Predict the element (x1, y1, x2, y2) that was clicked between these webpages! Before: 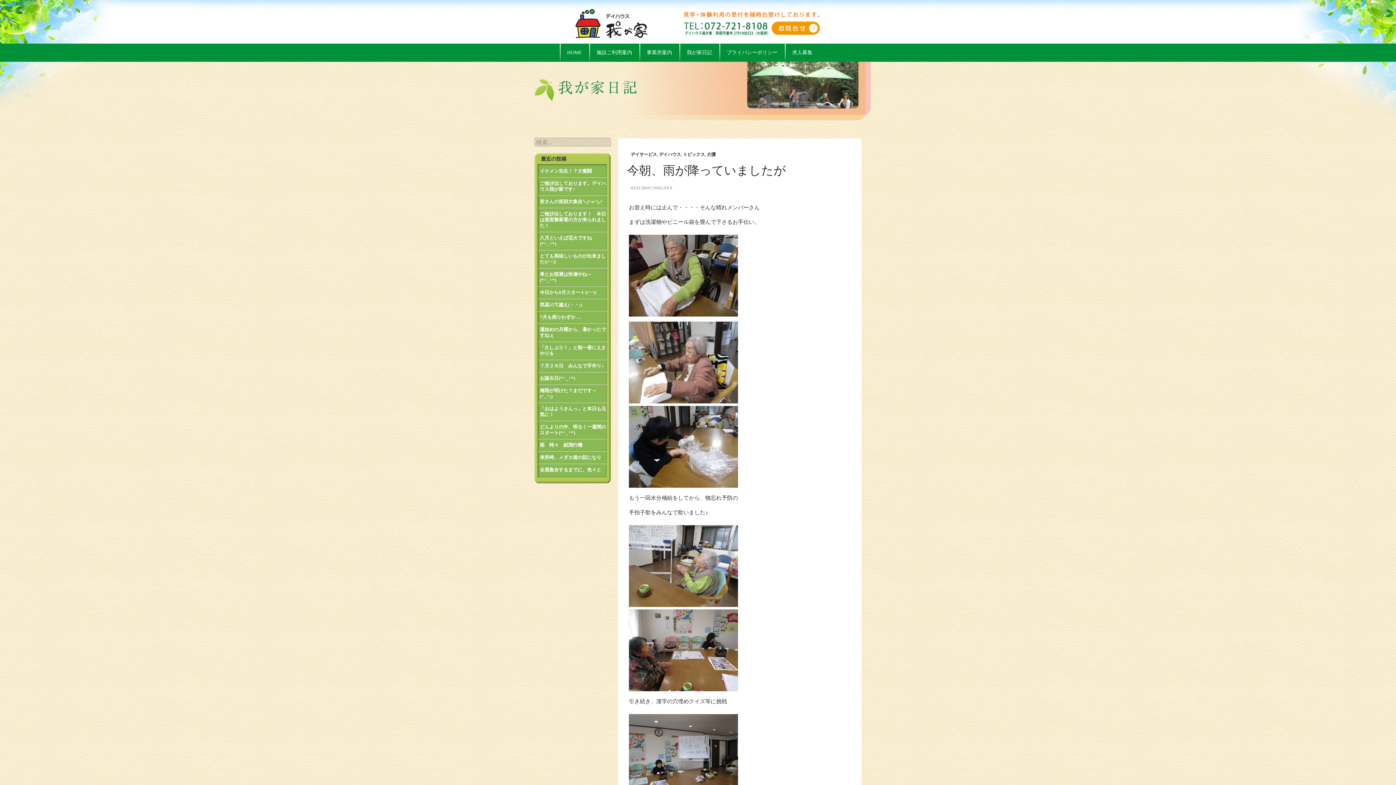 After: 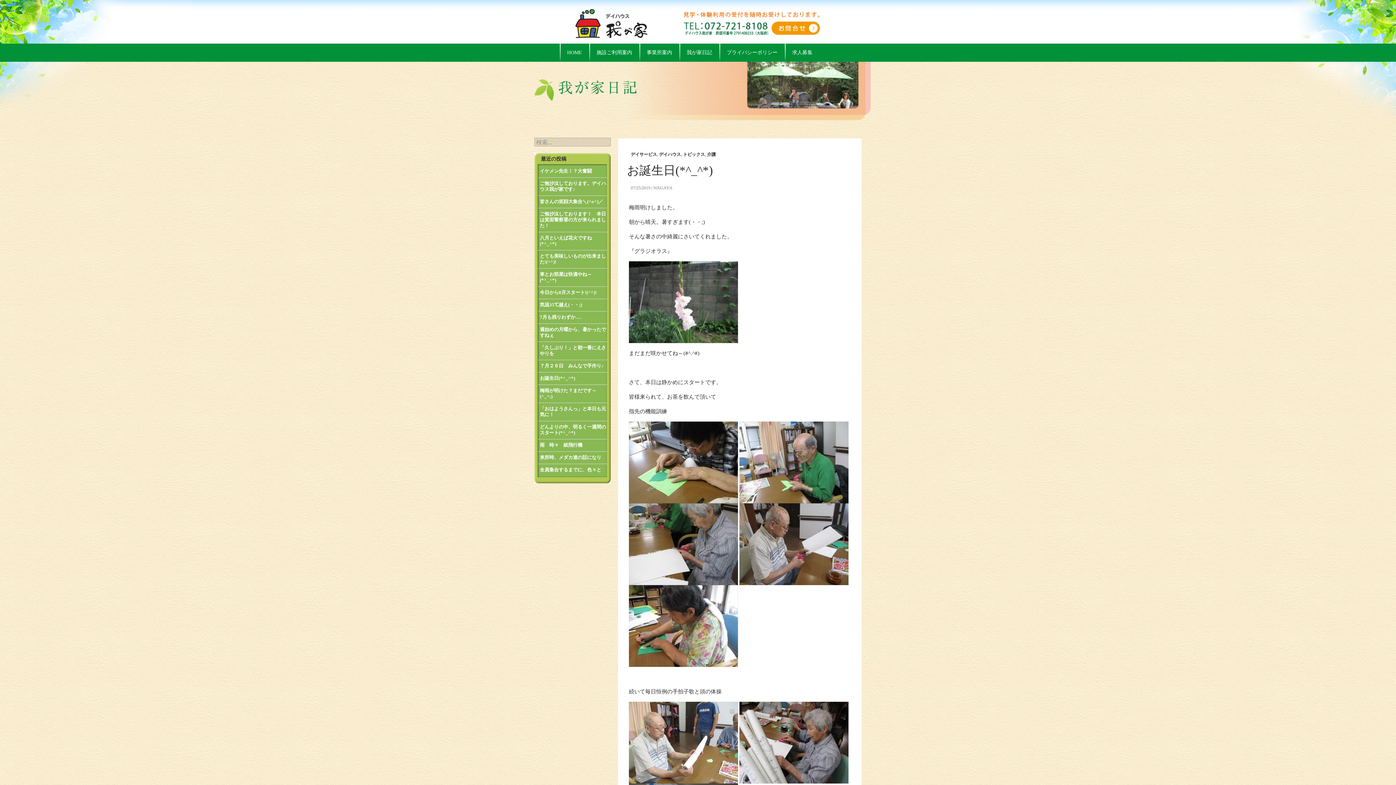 Action: label: お誕生日(*^_^*) bbox: (538, 372, 607, 384)